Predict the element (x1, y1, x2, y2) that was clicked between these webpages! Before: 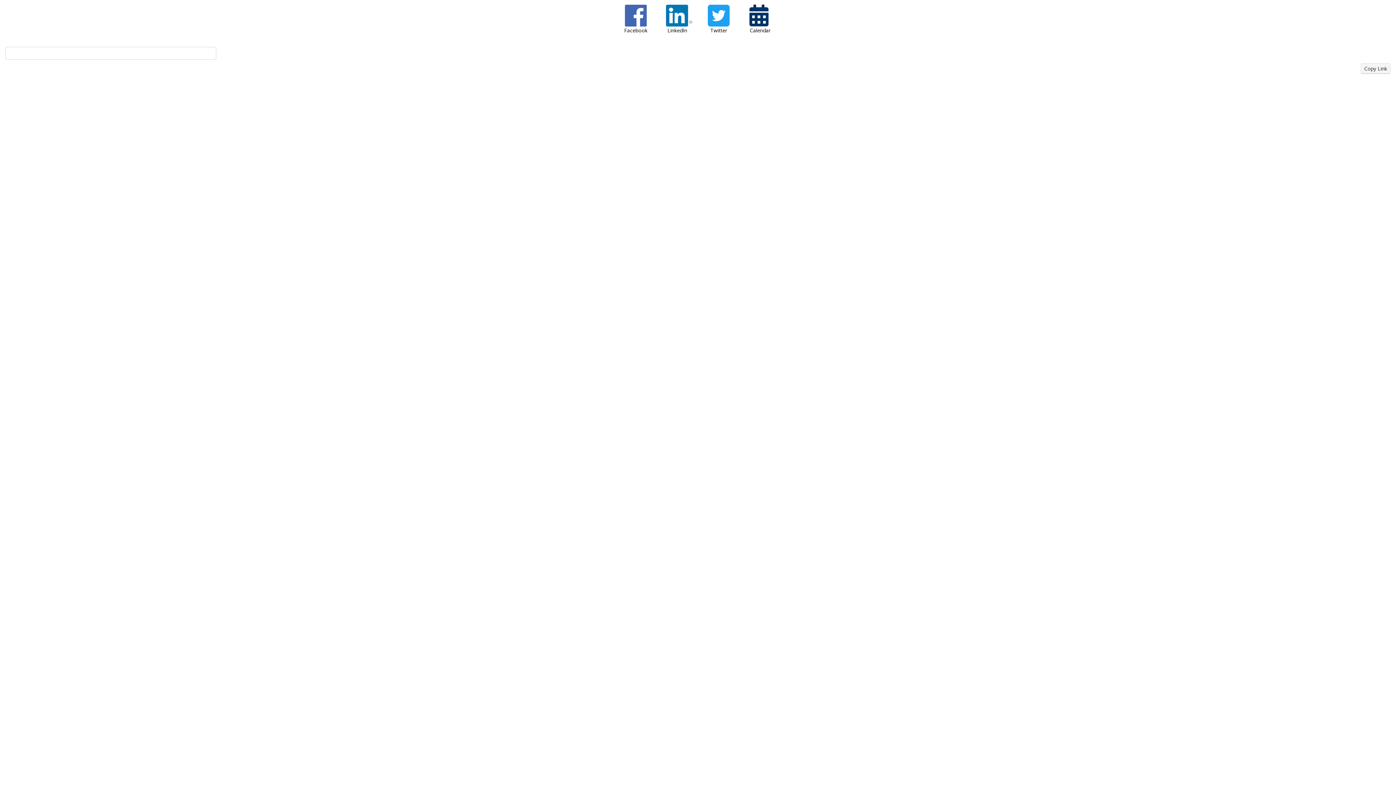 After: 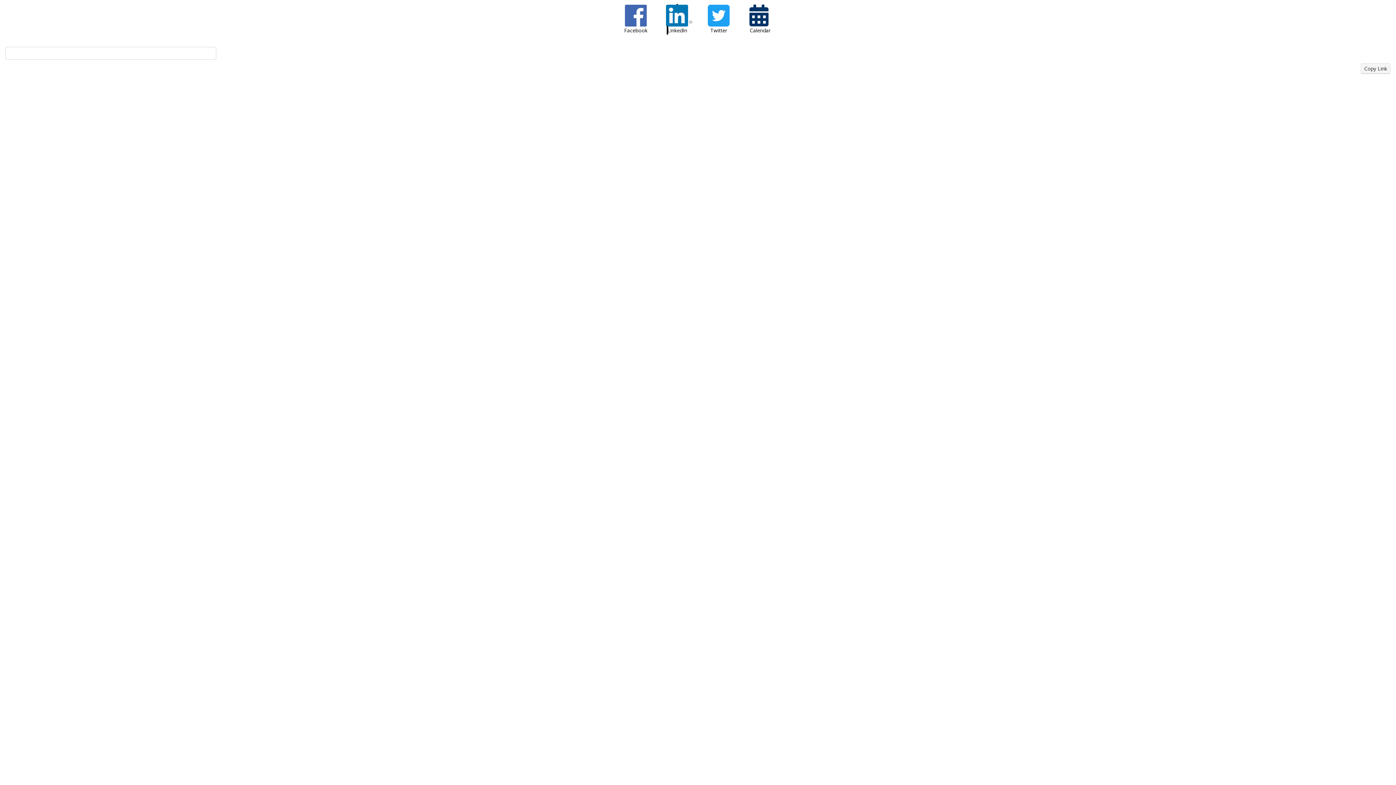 Action: bbox: (657, 4, 697, 26) label: Share with LinkedIn